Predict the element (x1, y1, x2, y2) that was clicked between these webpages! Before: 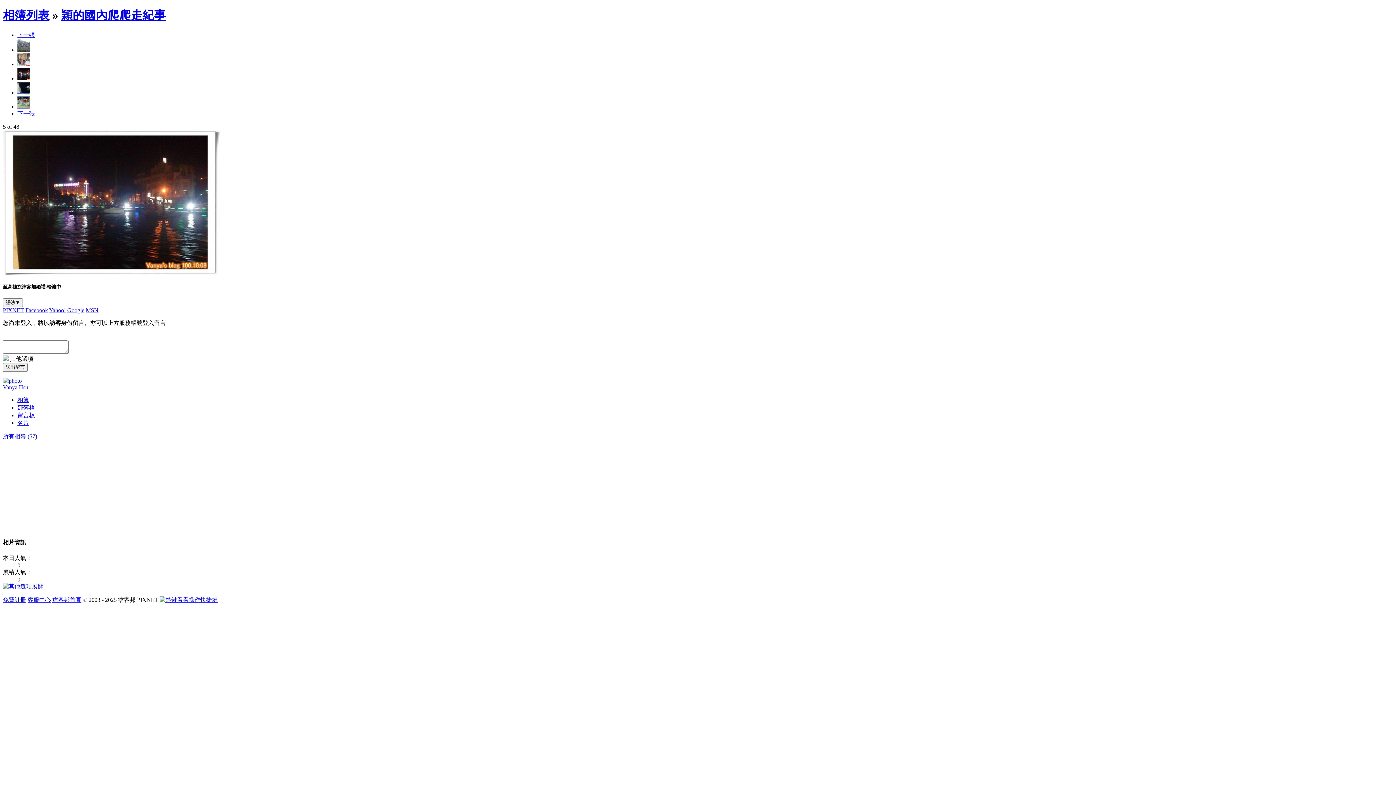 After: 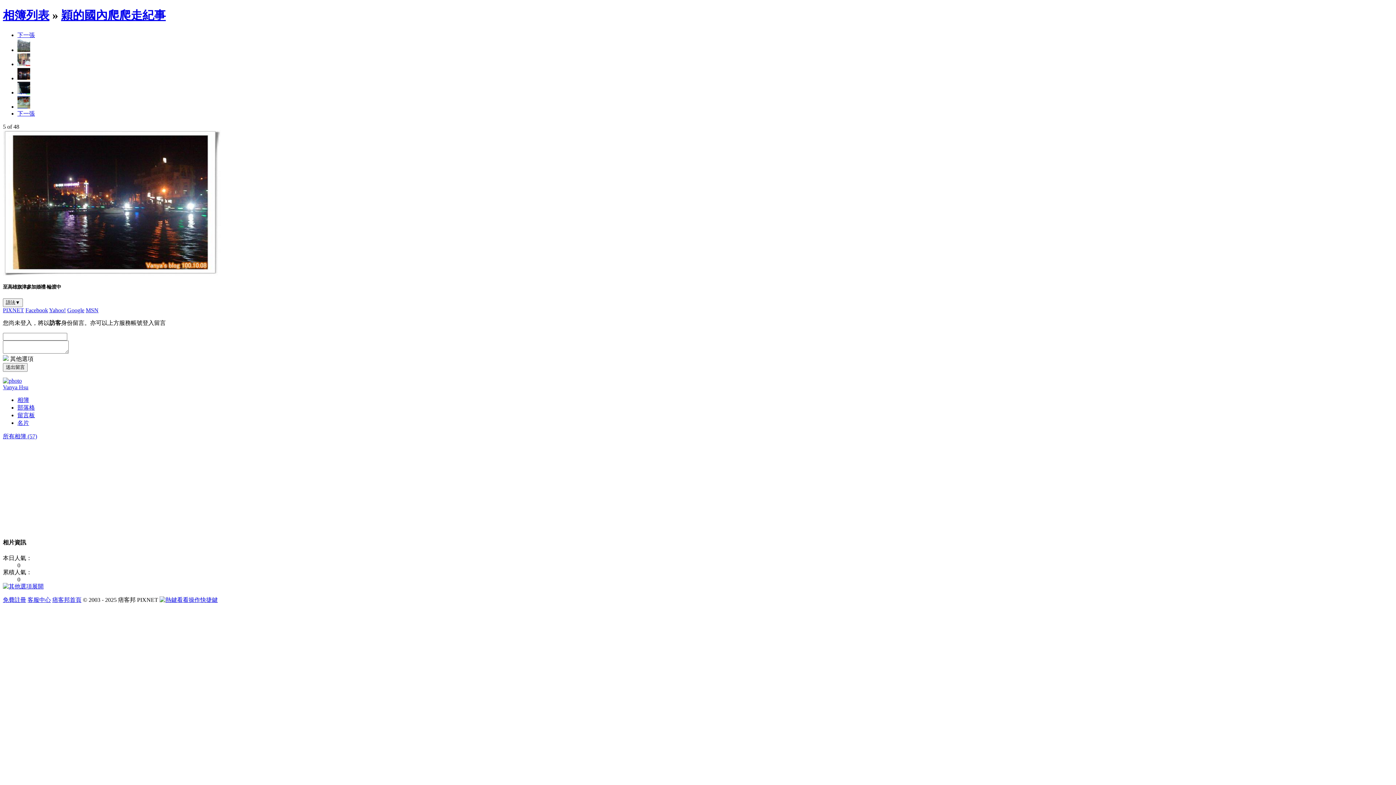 Action: label: Google bbox: (67, 307, 84, 313)